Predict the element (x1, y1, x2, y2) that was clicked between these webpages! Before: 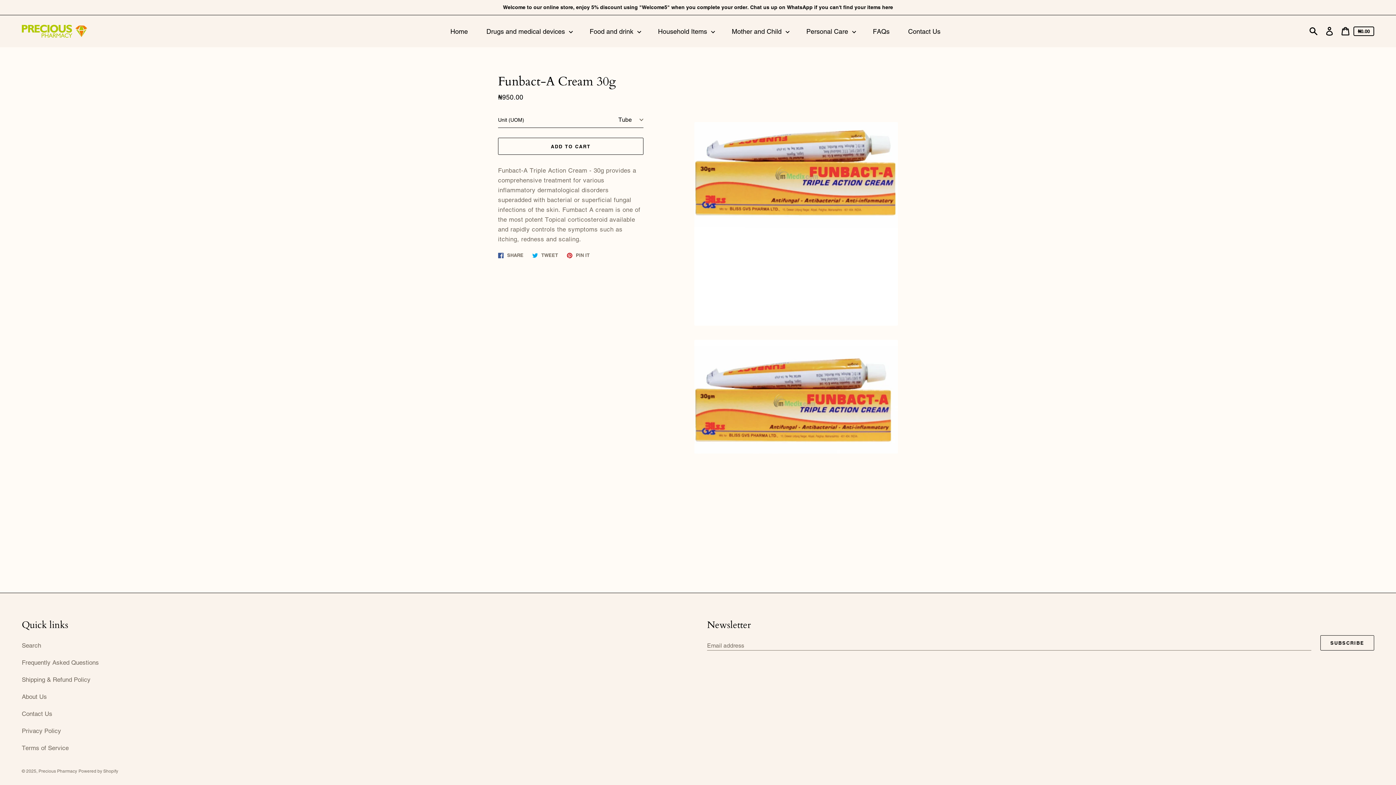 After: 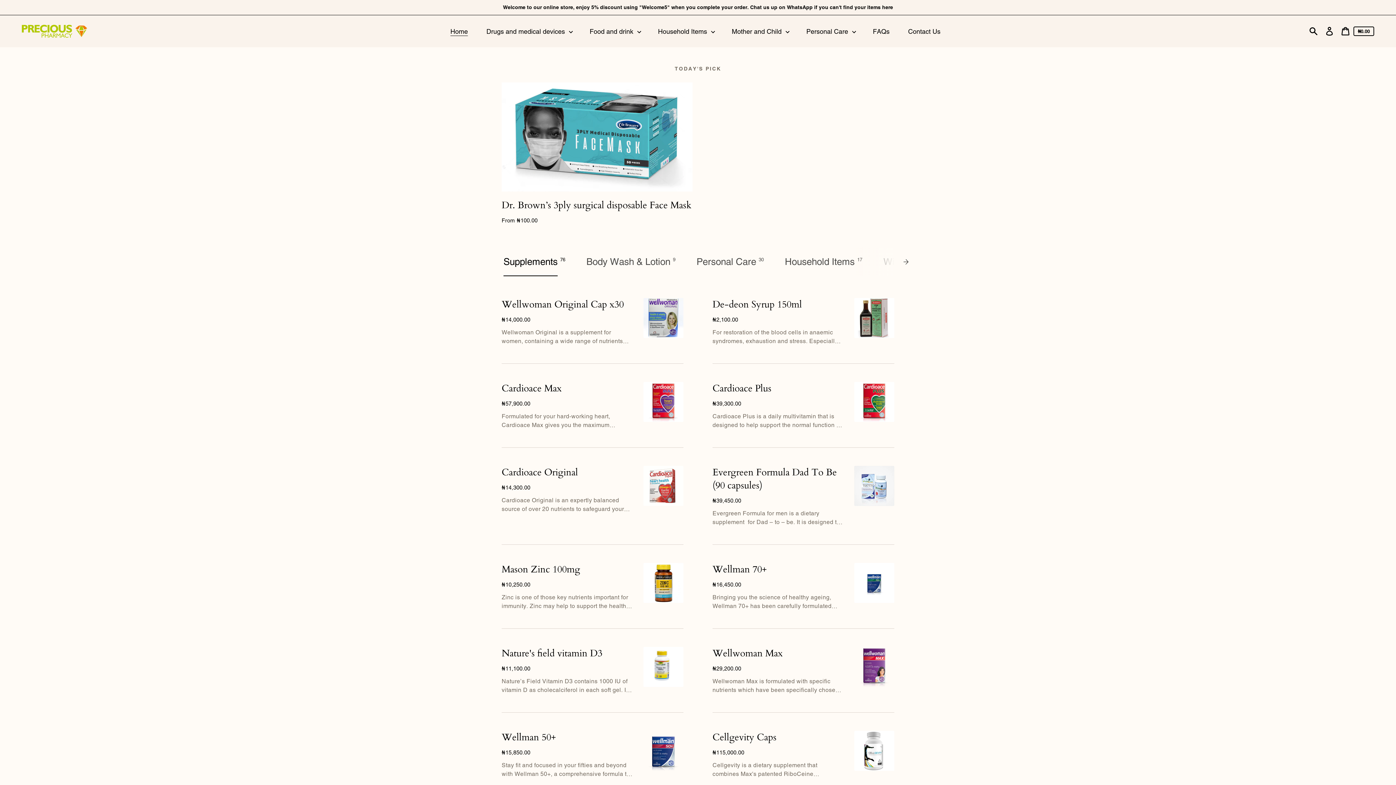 Action: bbox: (21, 24, 87, 37)